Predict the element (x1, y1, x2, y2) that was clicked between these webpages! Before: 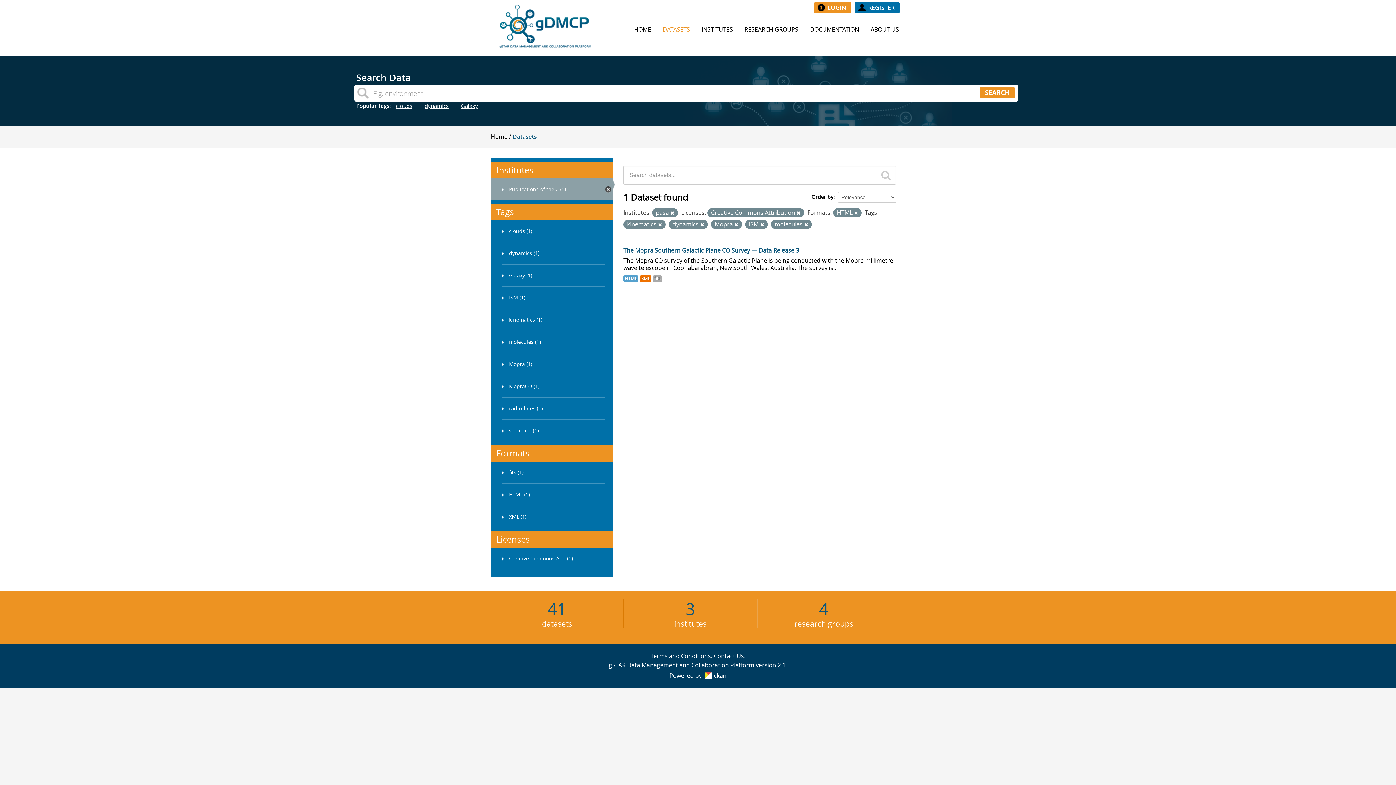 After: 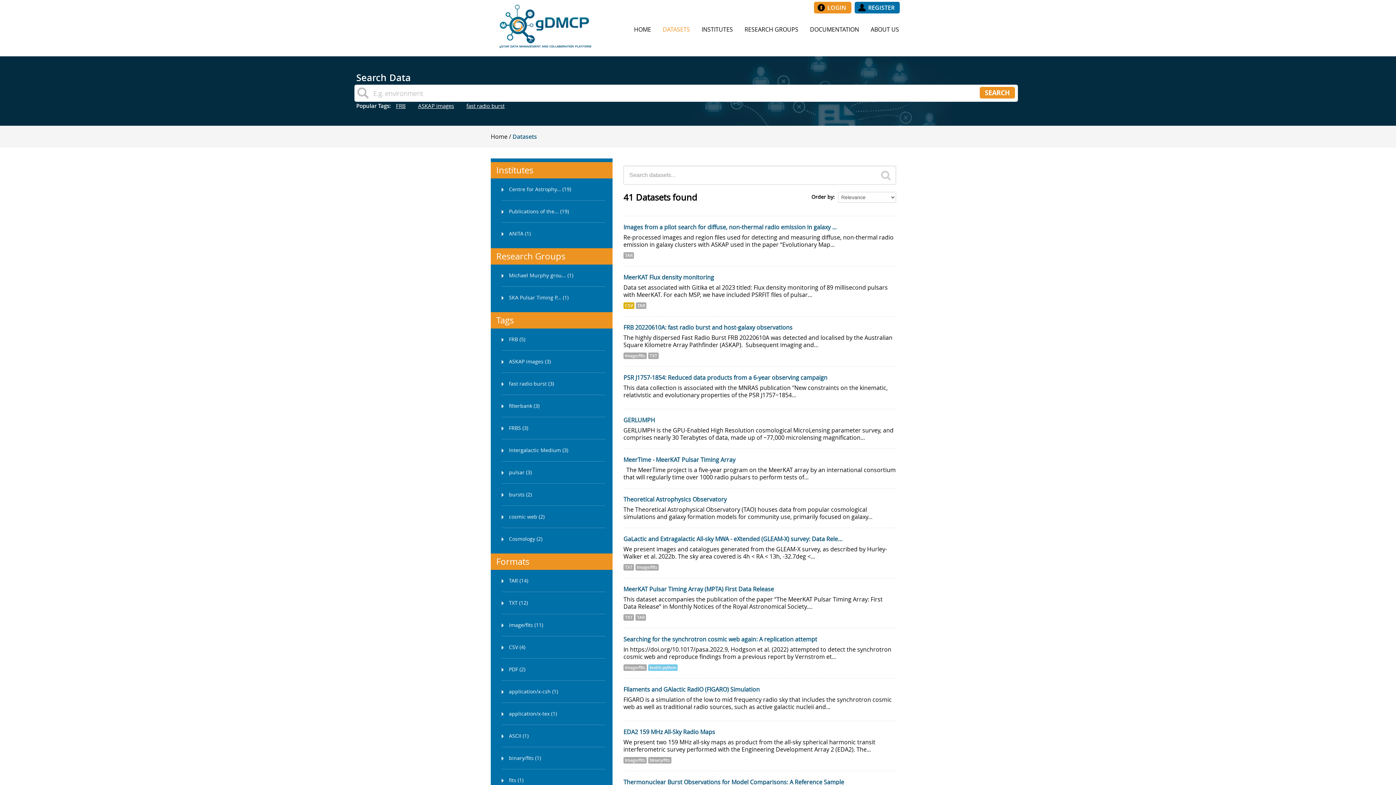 Action: label: Datasets bbox: (512, 132, 537, 140)